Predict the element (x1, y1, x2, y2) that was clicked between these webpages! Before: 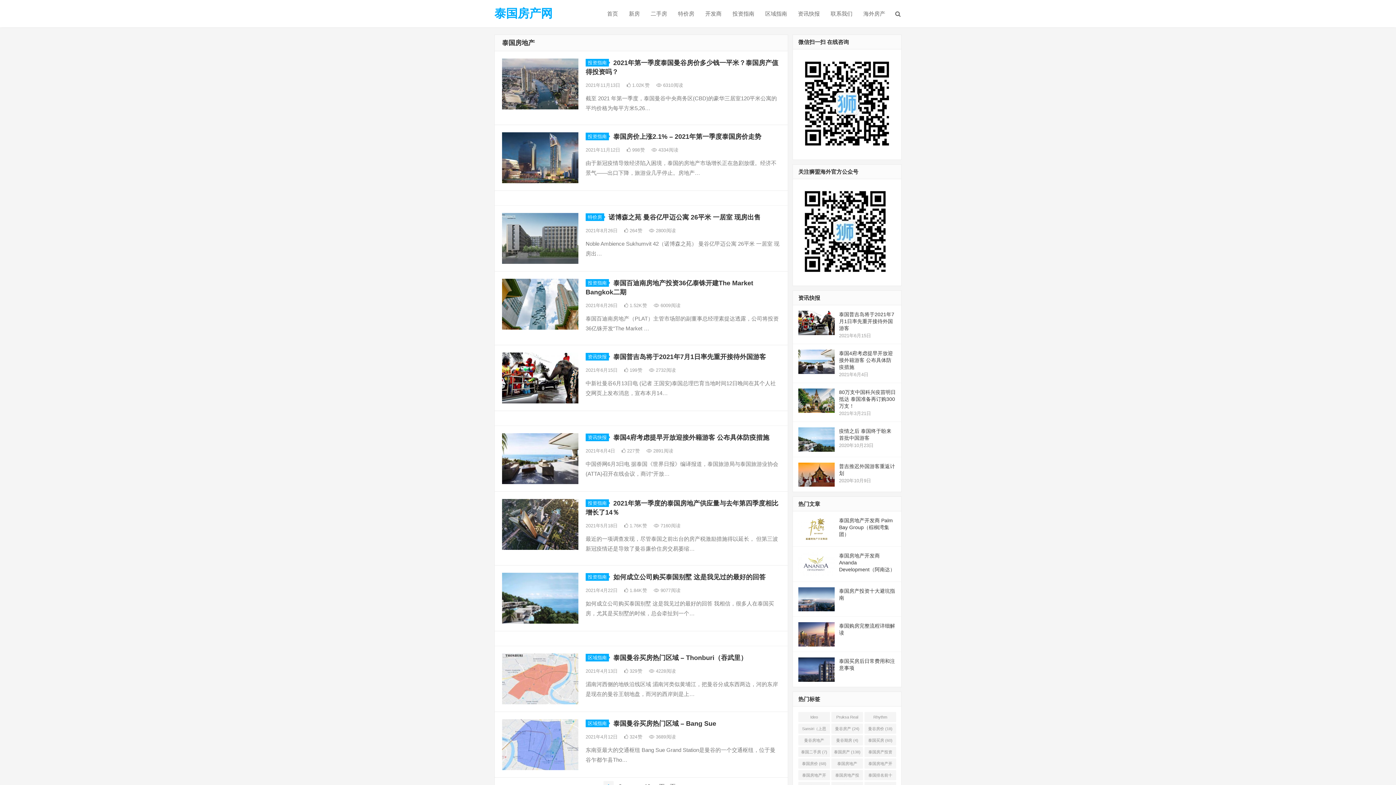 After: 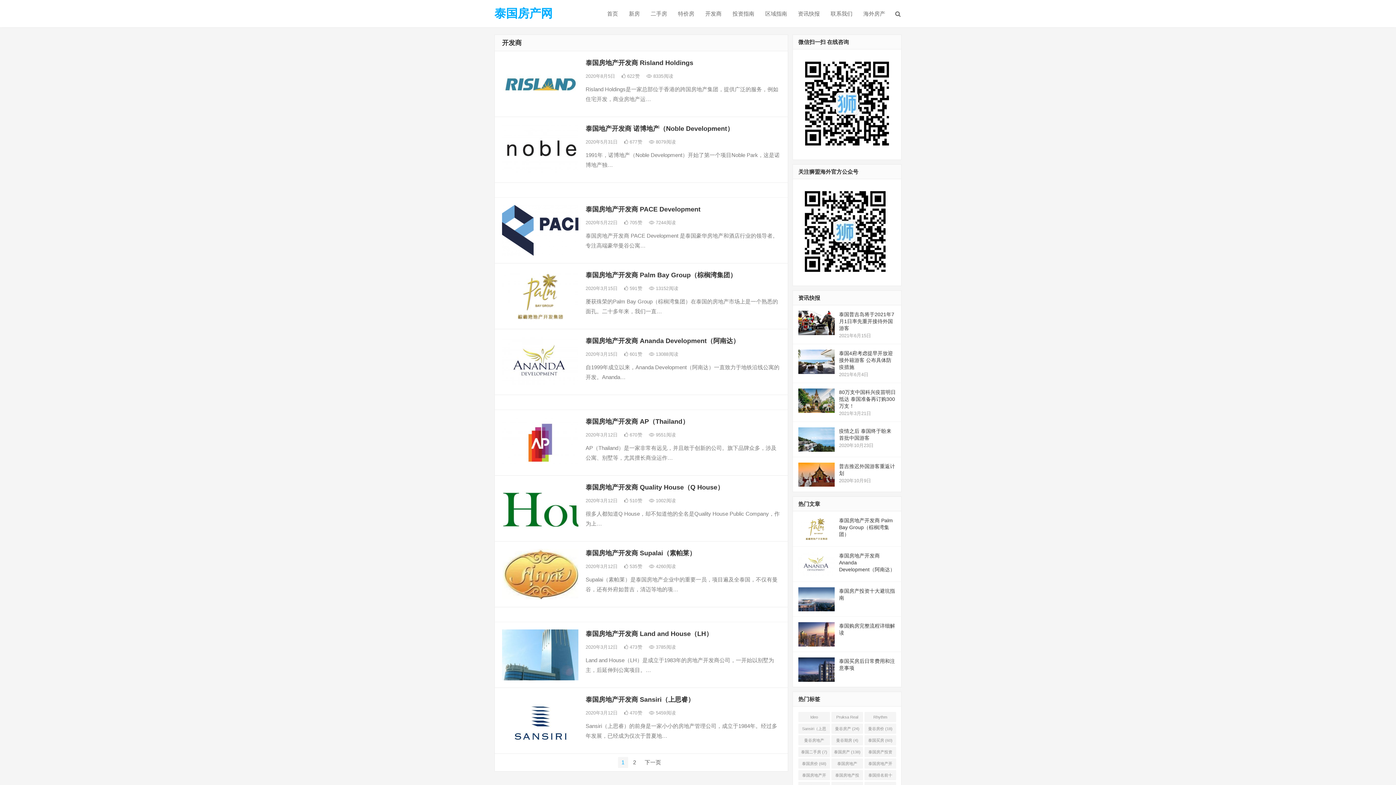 Action: label: 开发商 bbox: (700, 0, 727, 27)